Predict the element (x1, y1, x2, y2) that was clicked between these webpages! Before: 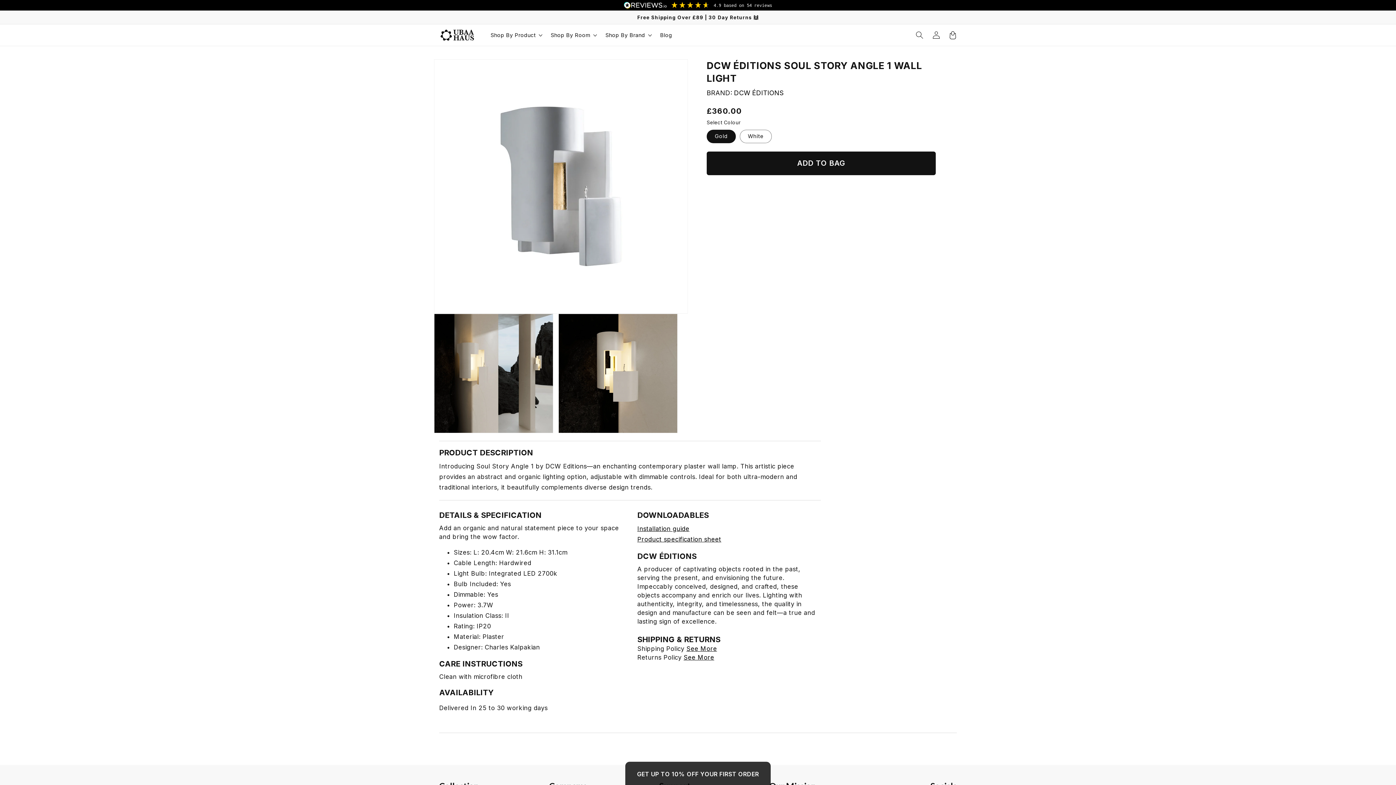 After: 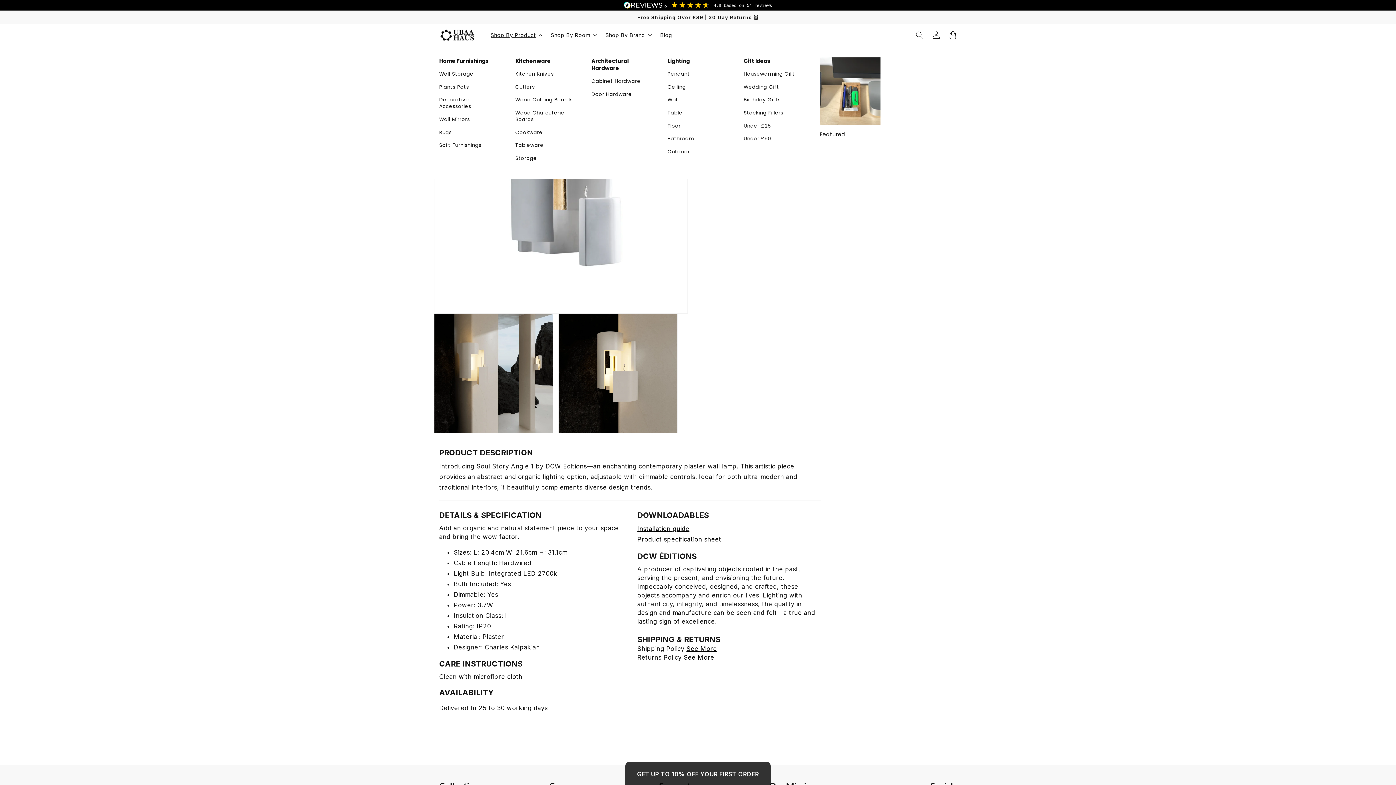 Action: label: Shop By Product bbox: (486, 27, 546, 42)